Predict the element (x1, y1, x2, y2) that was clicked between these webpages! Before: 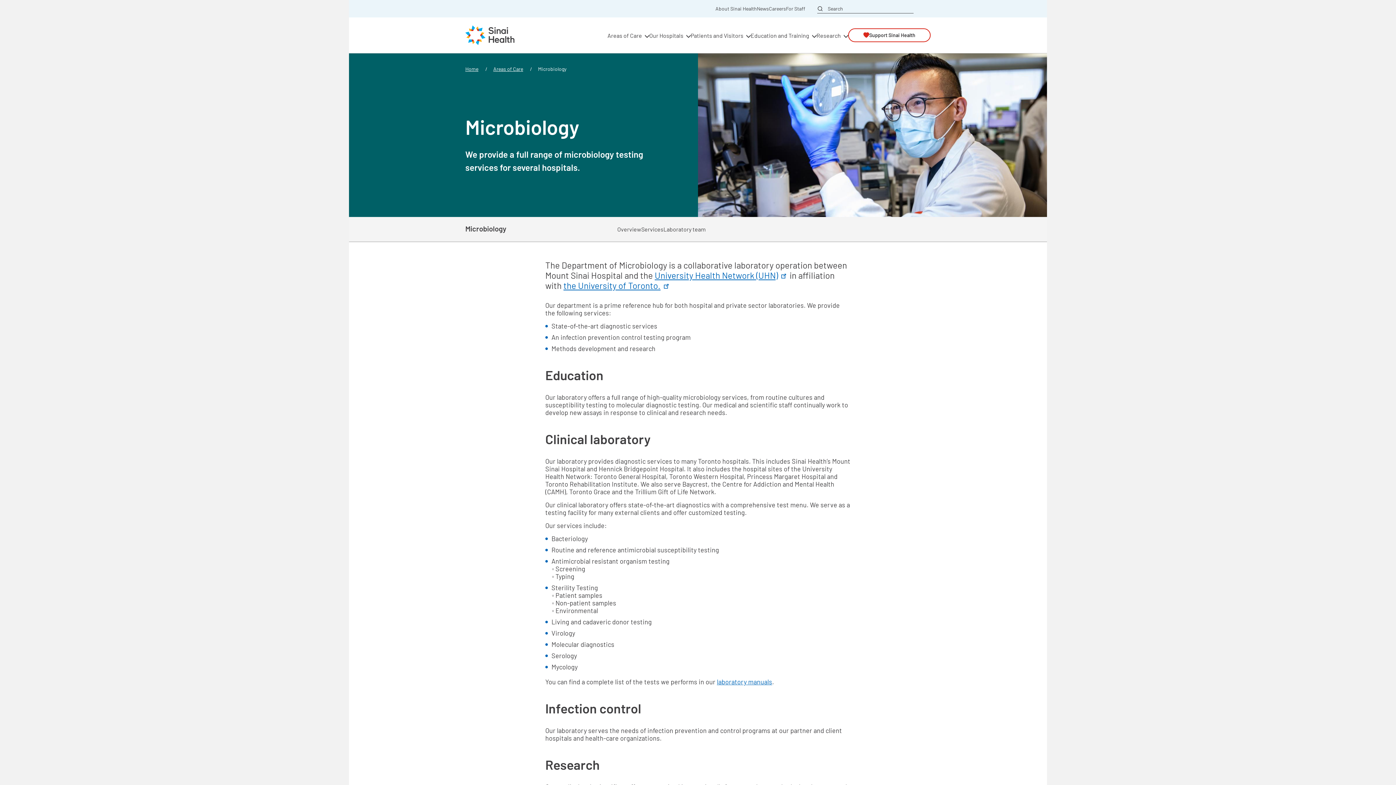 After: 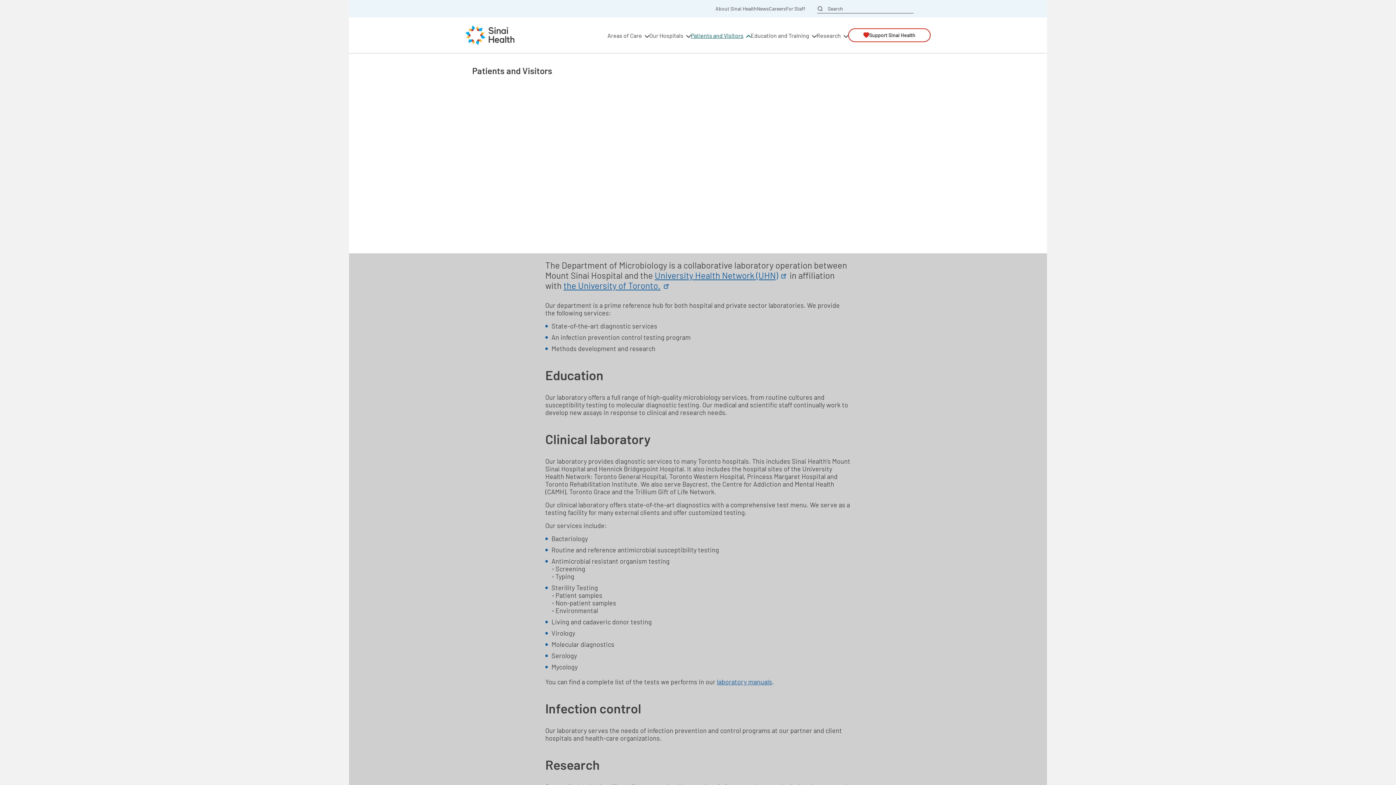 Action: bbox: (690, 31, 750, 38) label: Patients and Visitors